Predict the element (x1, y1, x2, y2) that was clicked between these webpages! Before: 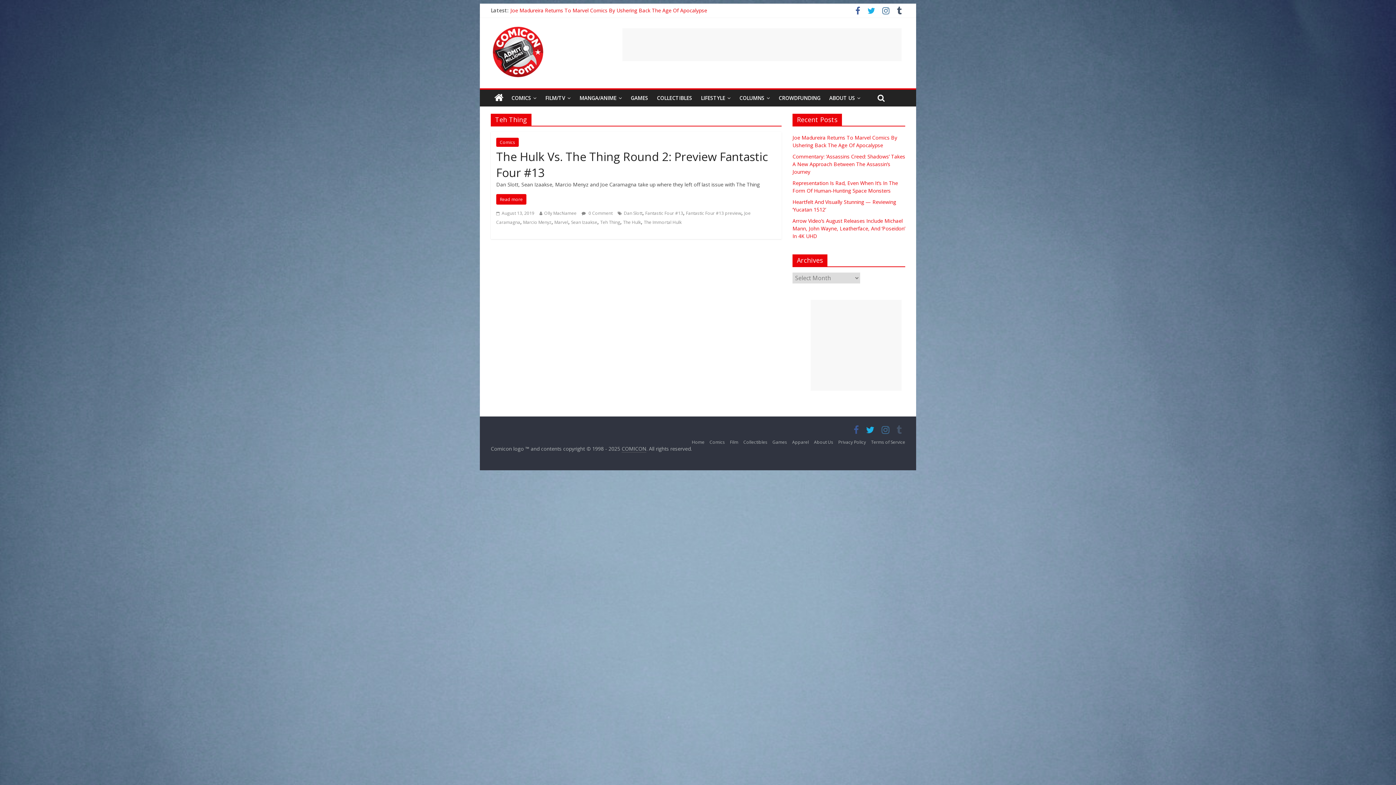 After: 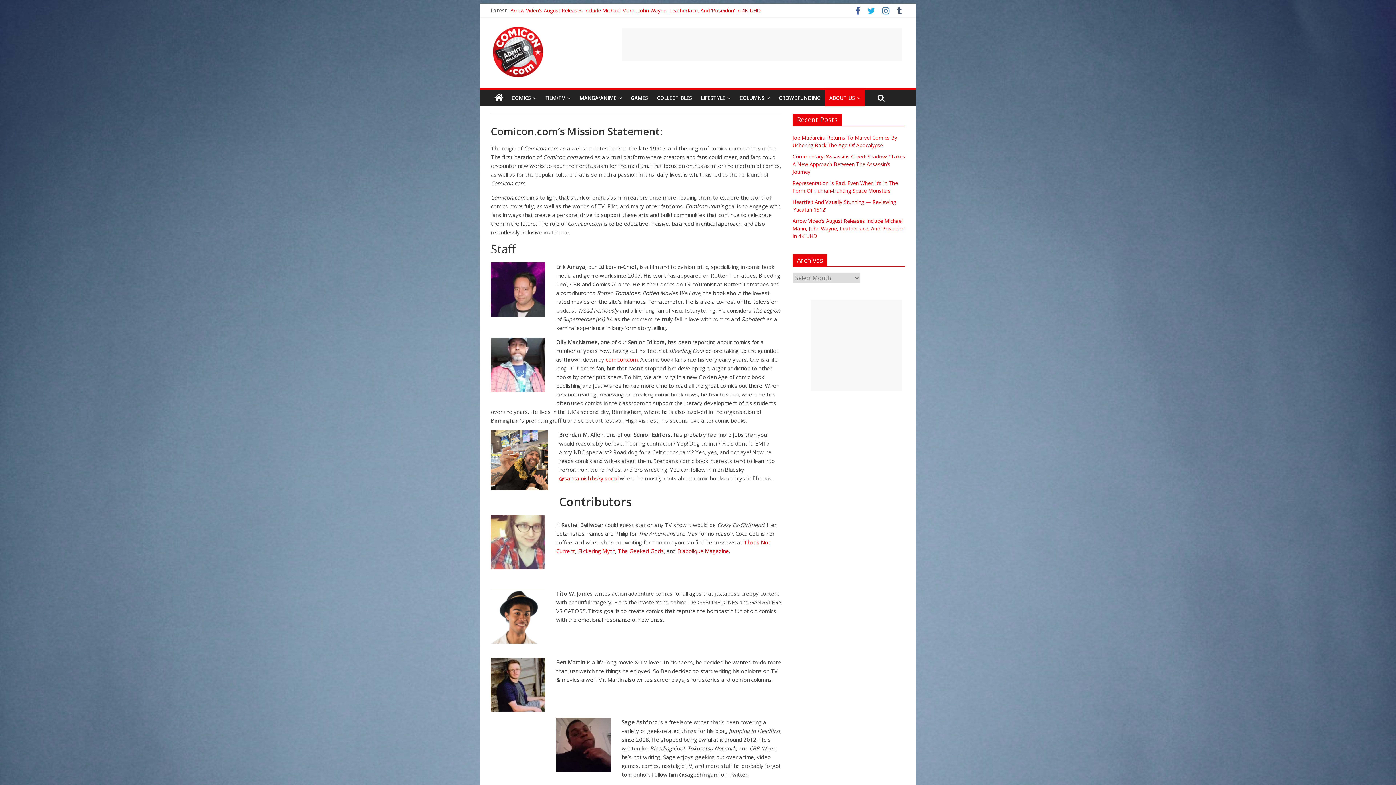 Action: label: About Us bbox: (814, 439, 833, 445)